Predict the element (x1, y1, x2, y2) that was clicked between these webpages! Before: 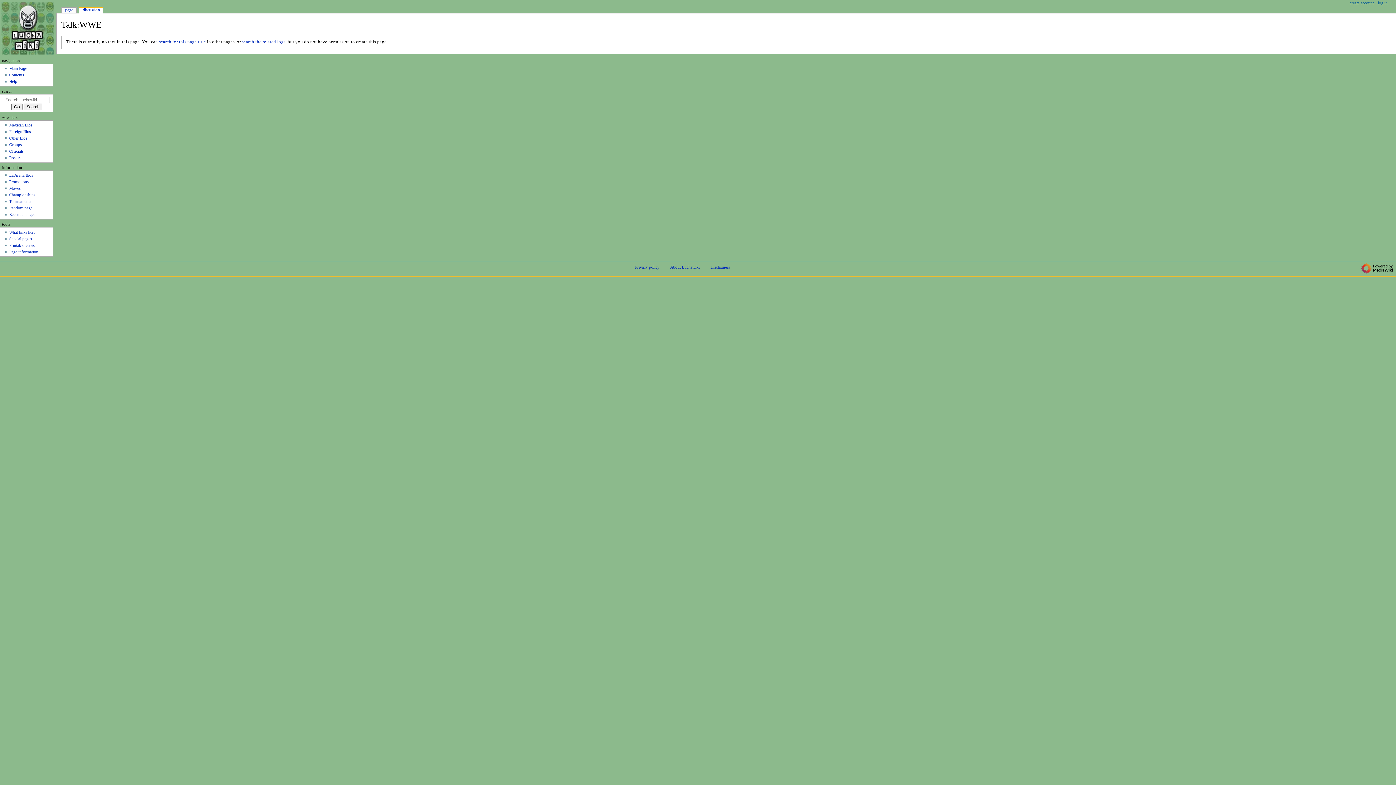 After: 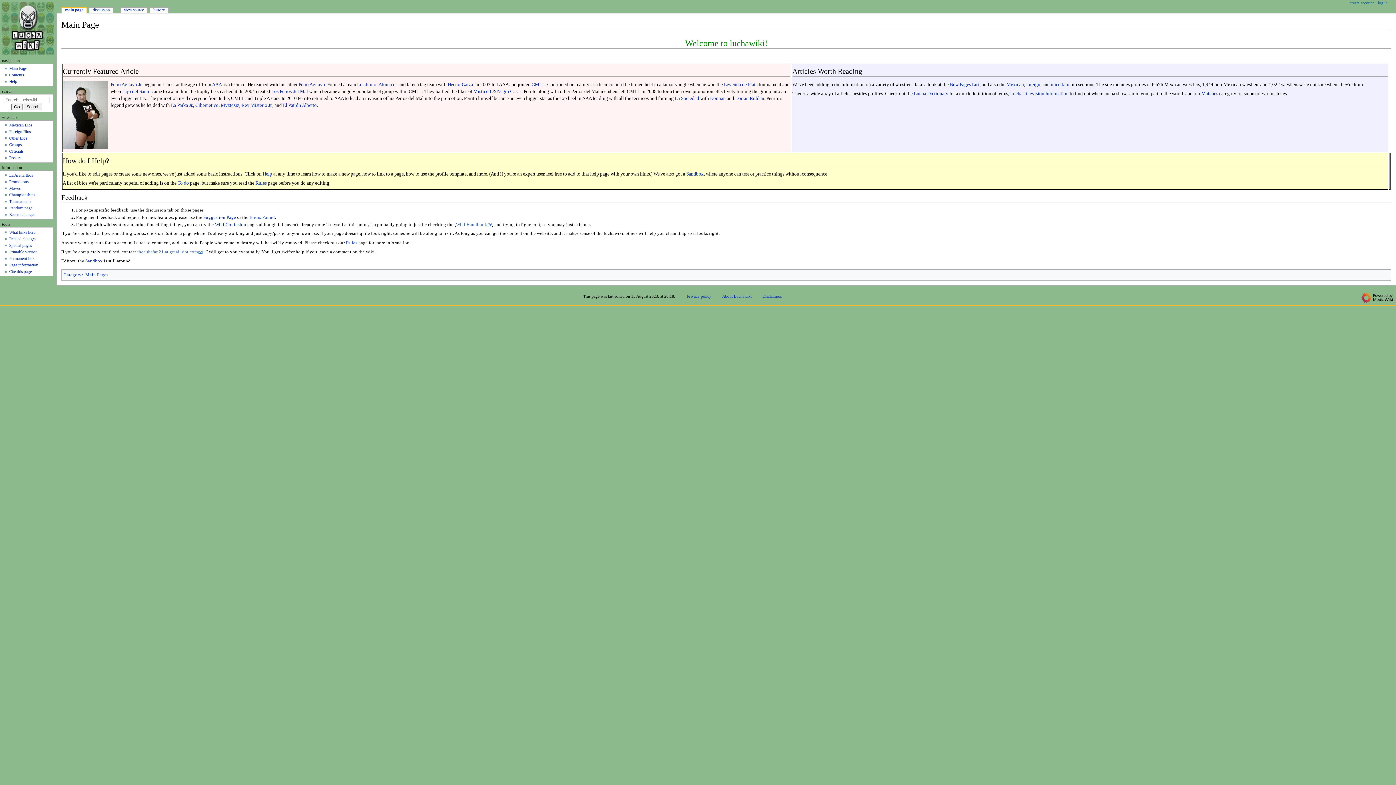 Action: bbox: (0, 0, 56, 56)